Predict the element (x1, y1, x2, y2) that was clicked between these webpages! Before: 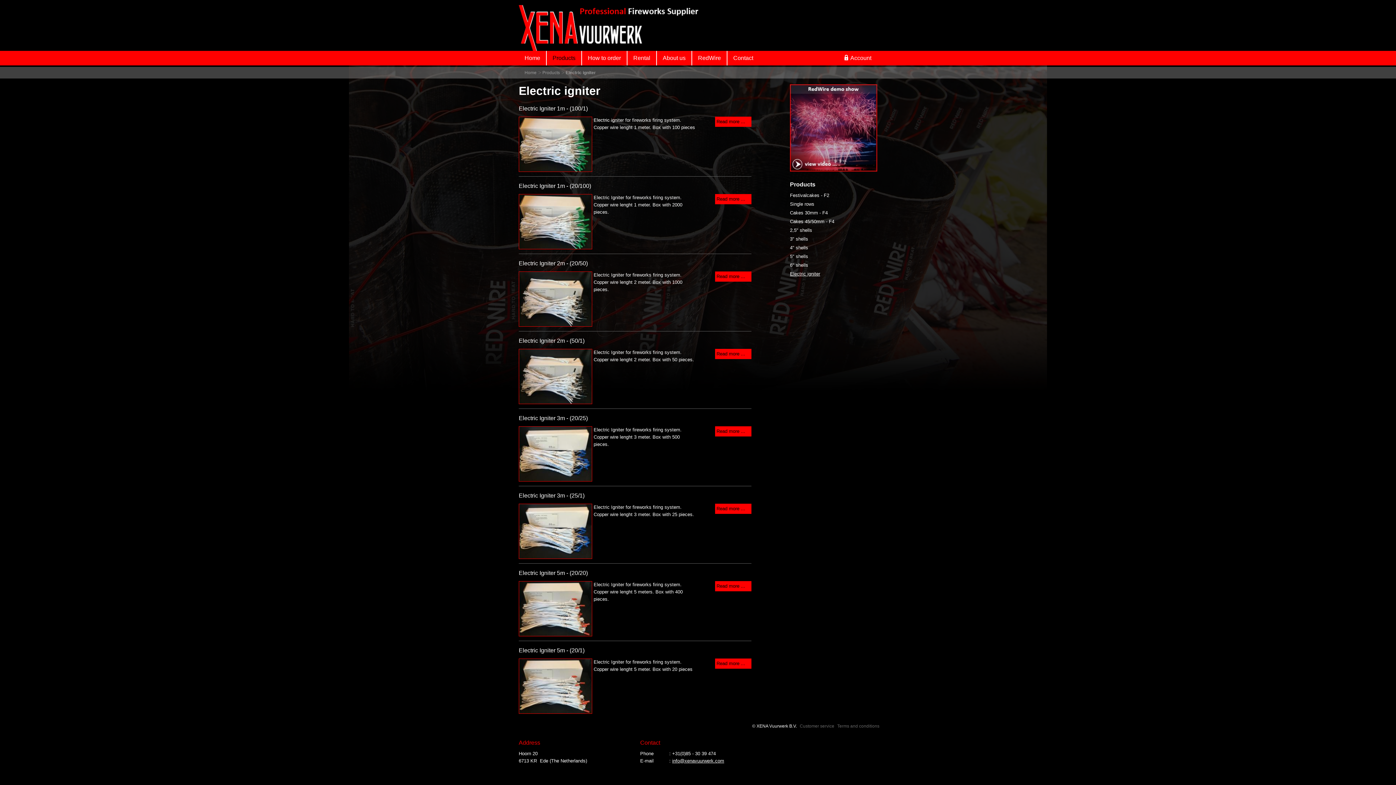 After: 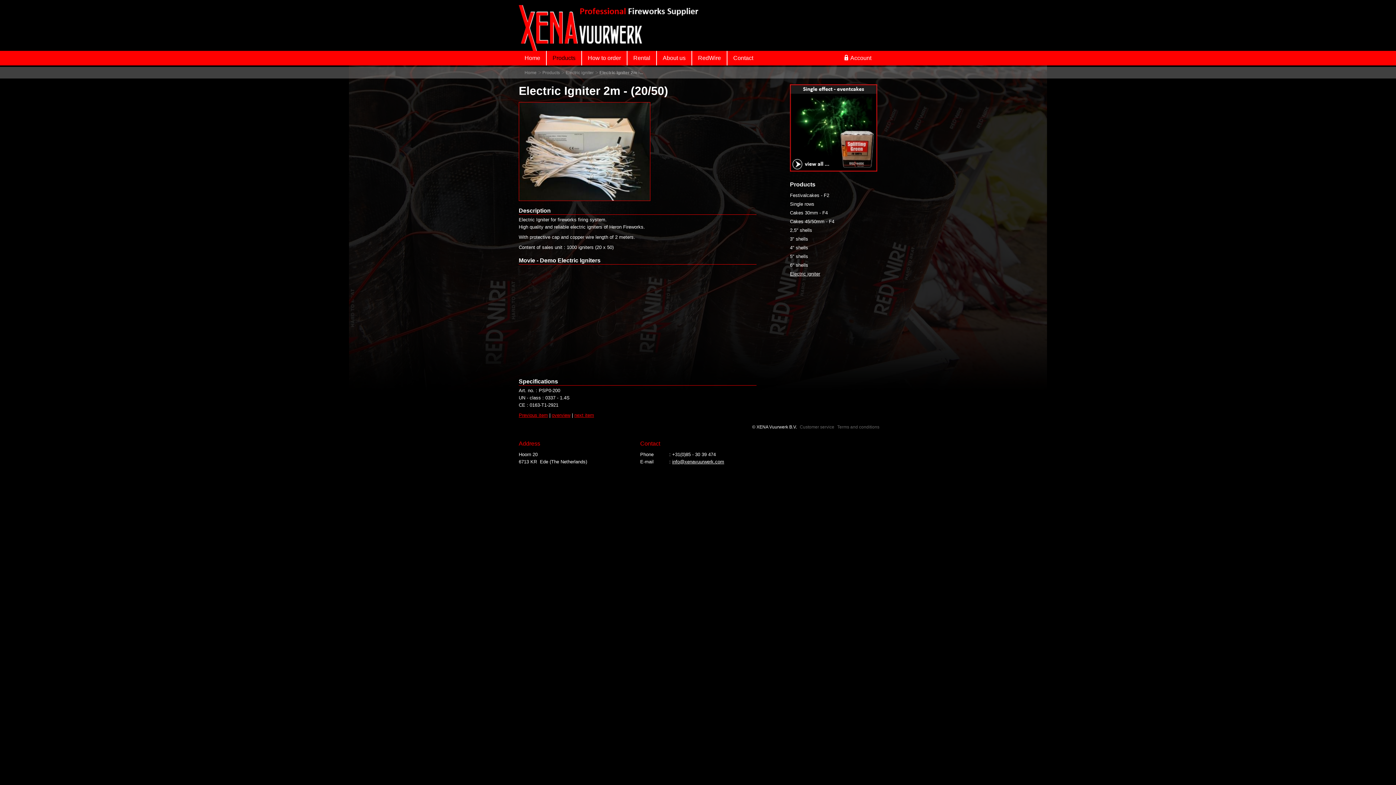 Action: label: Read more ... bbox: (715, 271, 751, 281)